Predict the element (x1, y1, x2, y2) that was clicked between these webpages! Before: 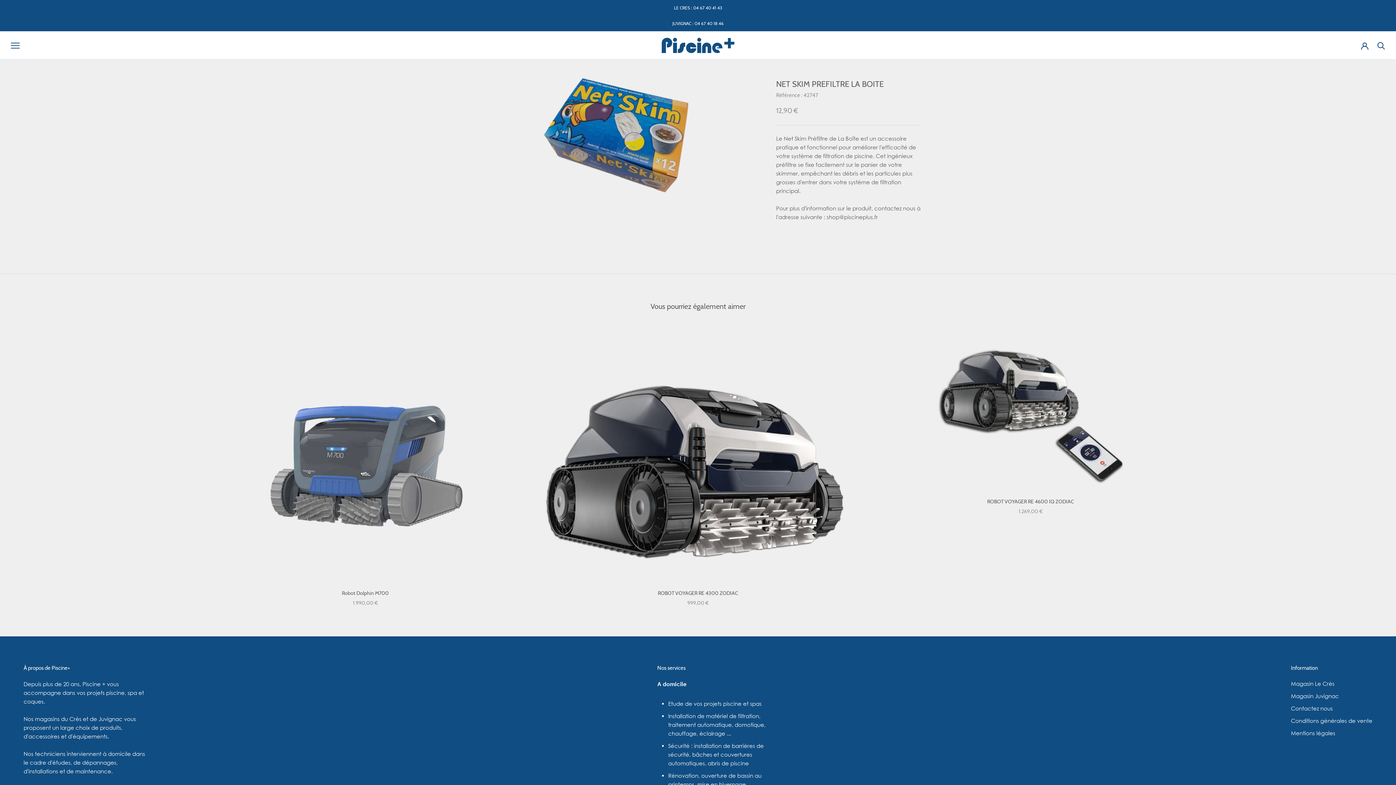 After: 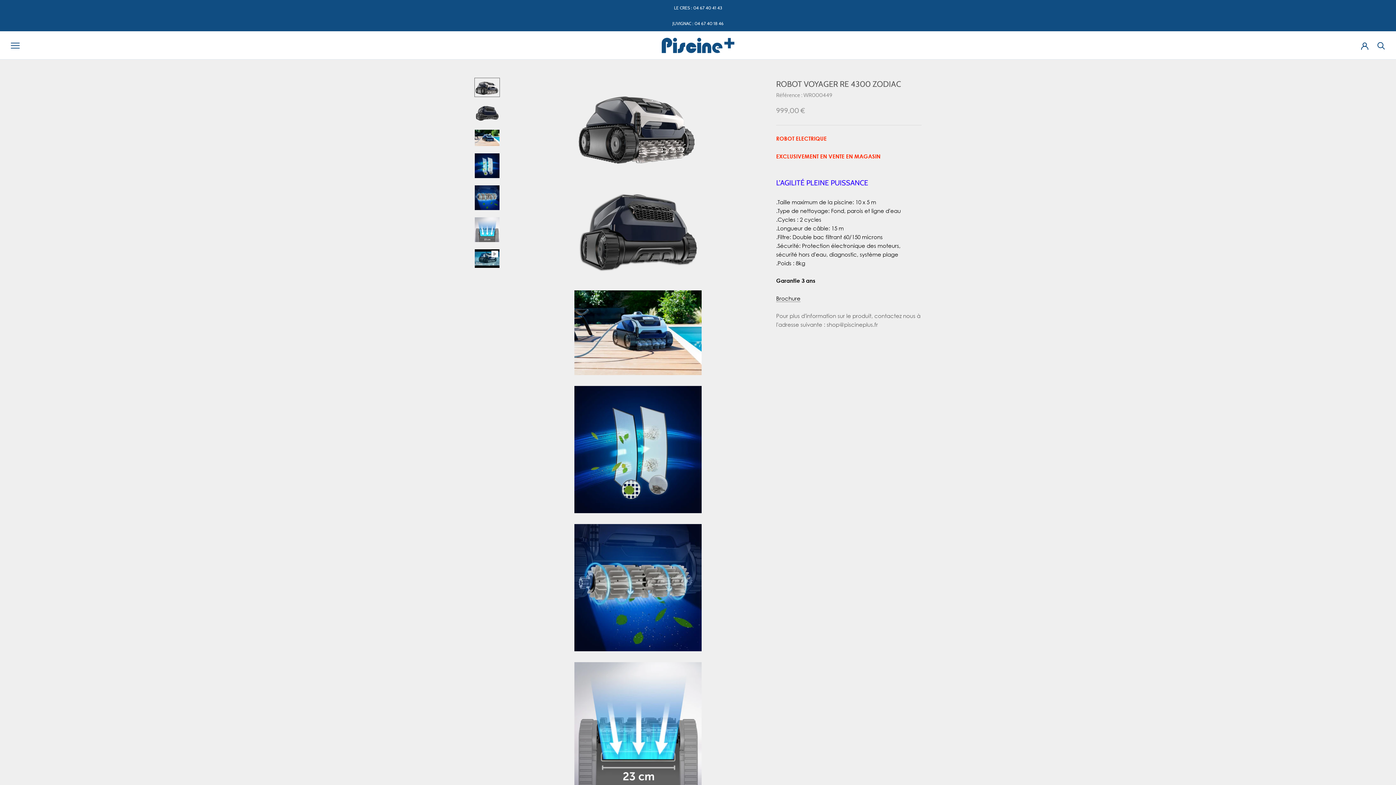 Action: bbox: (658, 590, 738, 596) label: ROBOT VOYAGER RE 4300 ZODIAC